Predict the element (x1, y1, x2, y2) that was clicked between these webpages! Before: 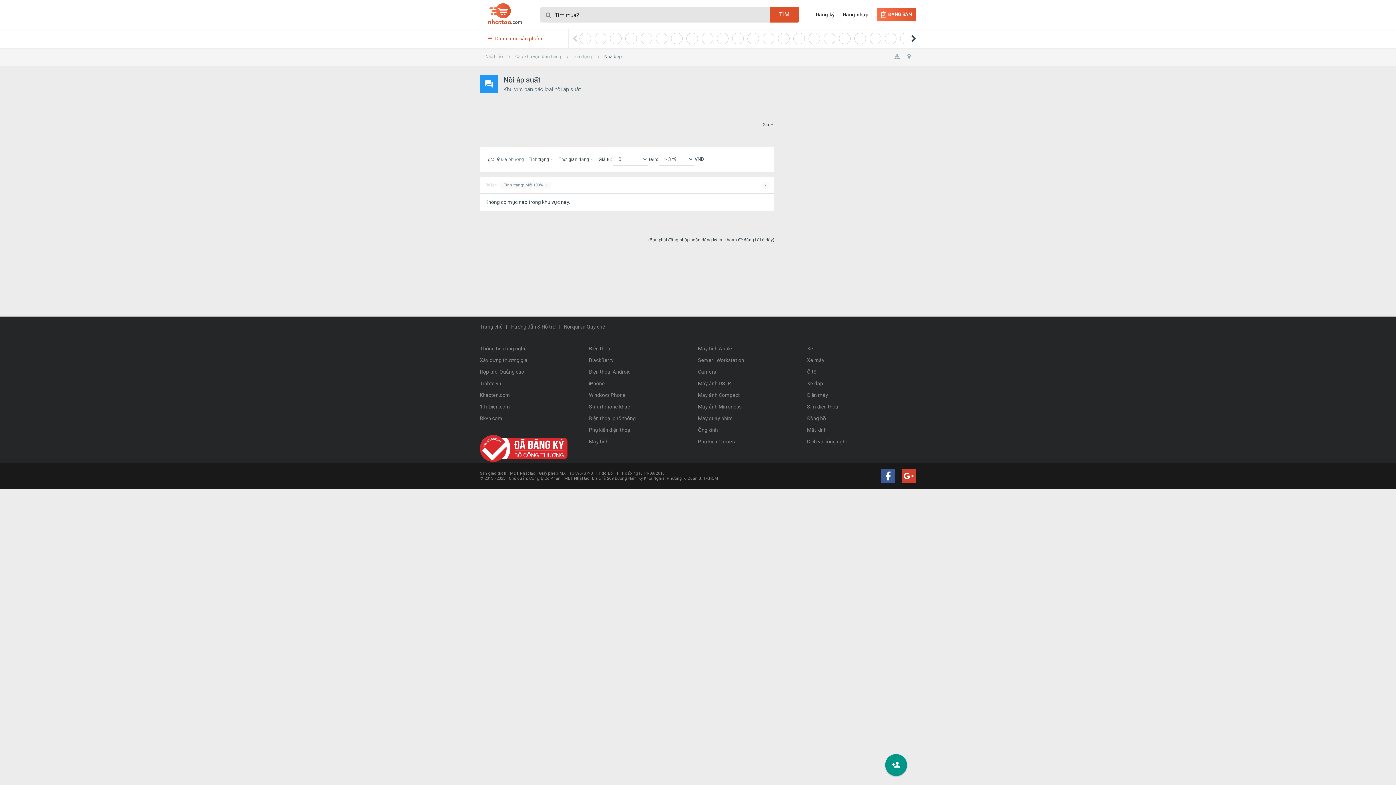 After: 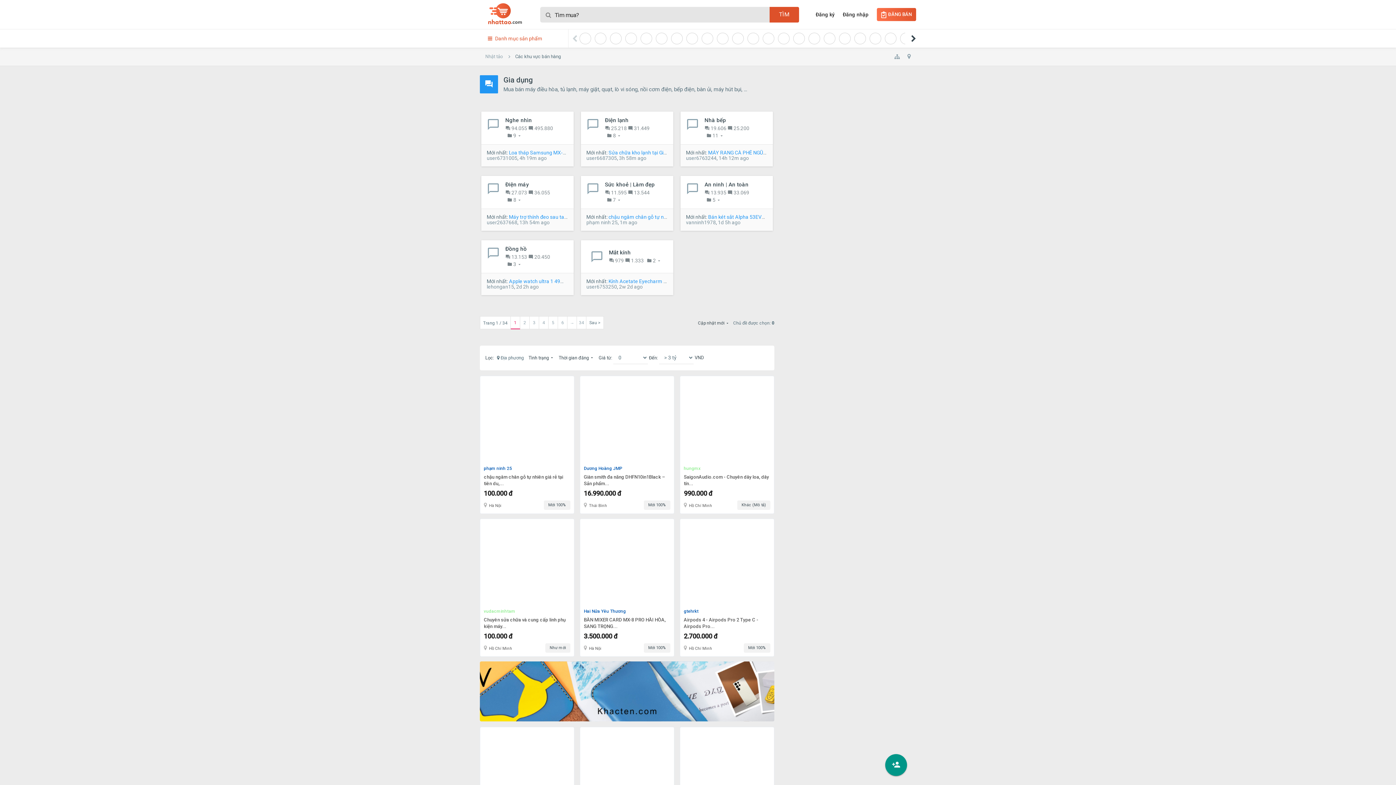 Action: bbox: (807, 389, 916, 401) label: Điện máy